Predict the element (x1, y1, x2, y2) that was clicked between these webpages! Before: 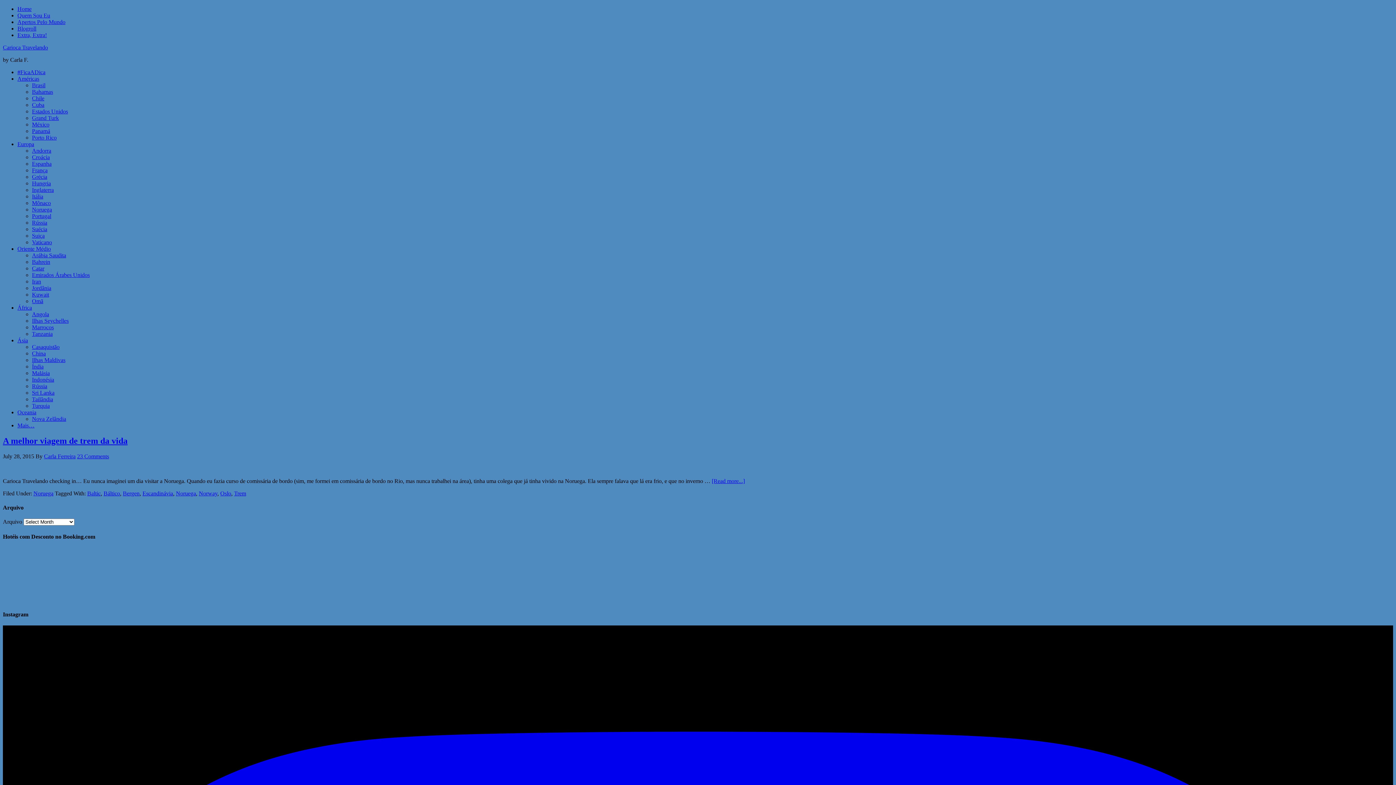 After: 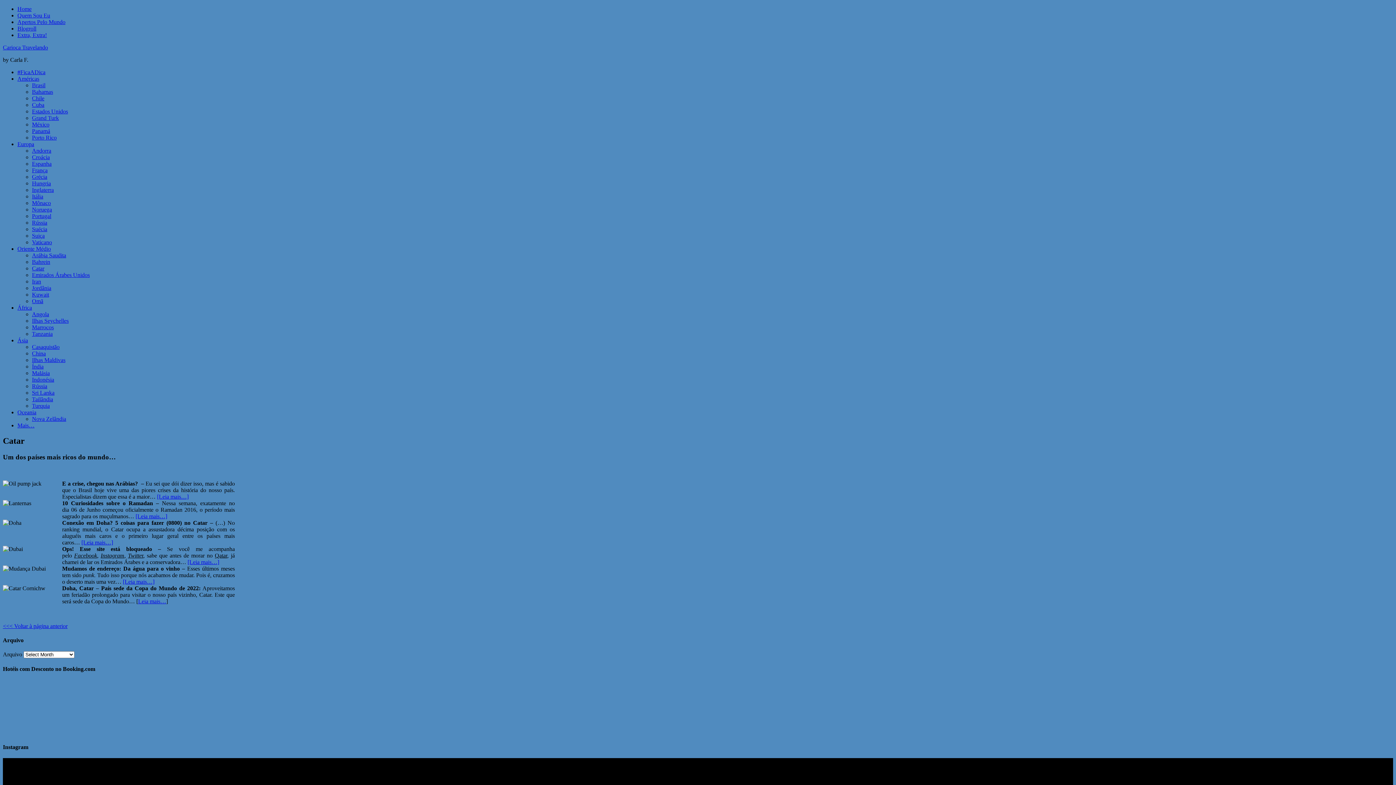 Action: label: Catar bbox: (32, 265, 44, 271)